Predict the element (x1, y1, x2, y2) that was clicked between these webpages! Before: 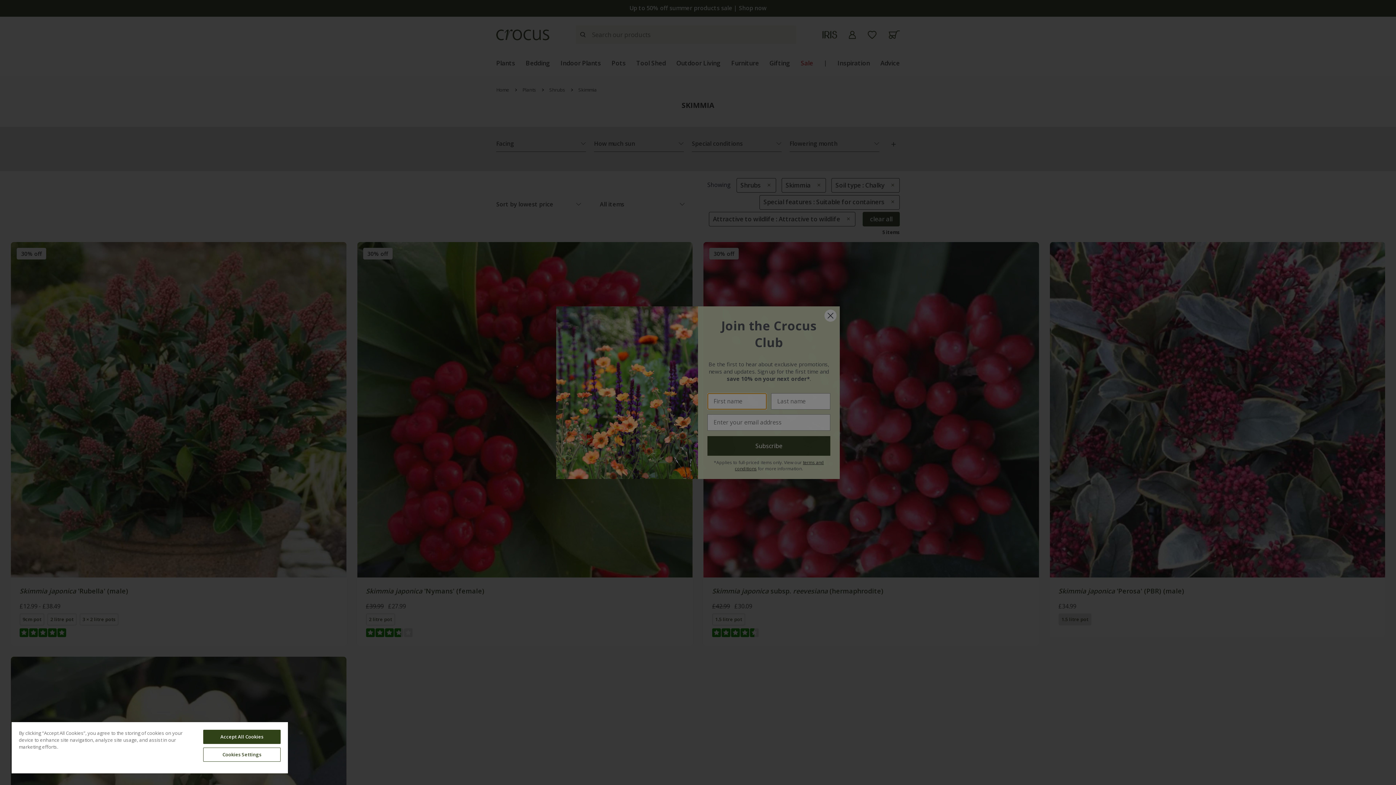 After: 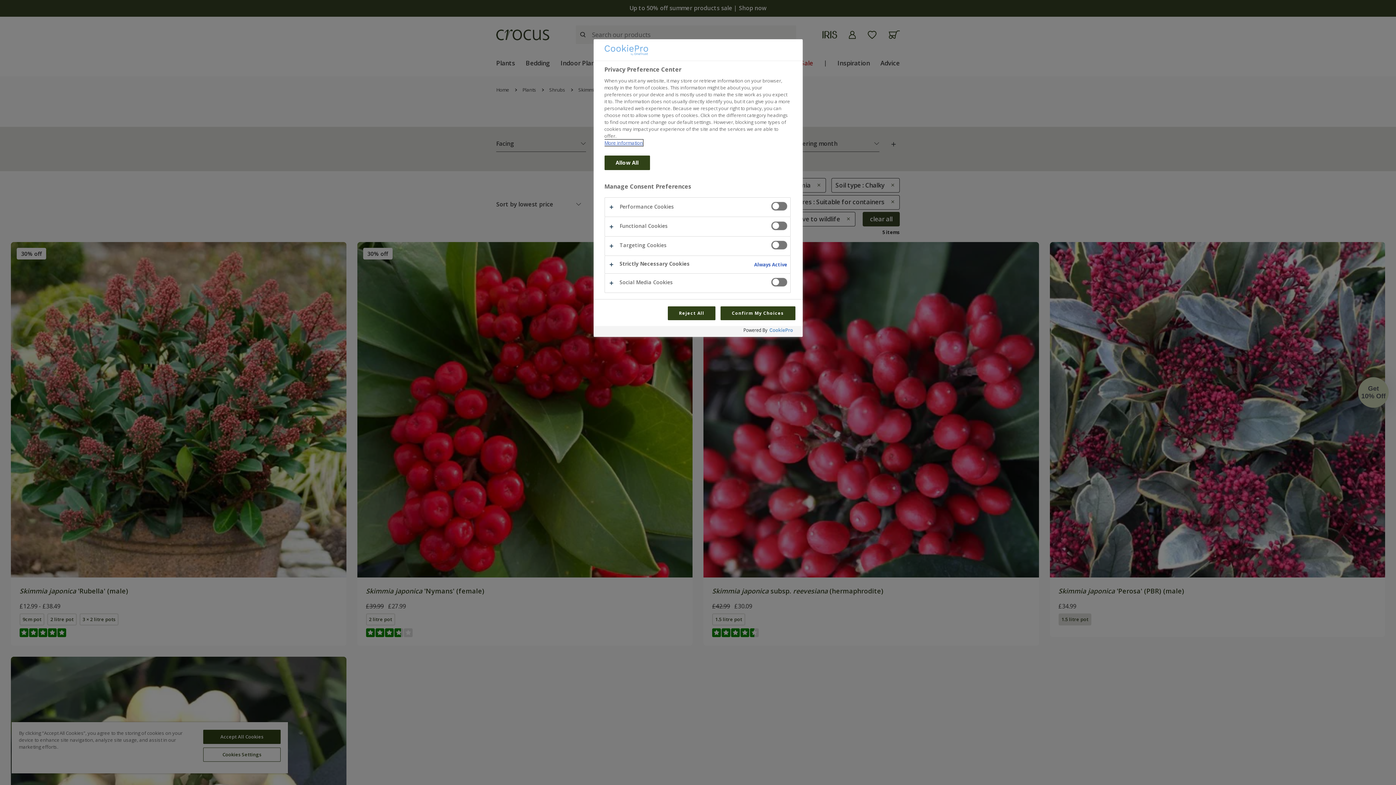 Action: bbox: (203, 748, 280, 762) label: Cookies Settings